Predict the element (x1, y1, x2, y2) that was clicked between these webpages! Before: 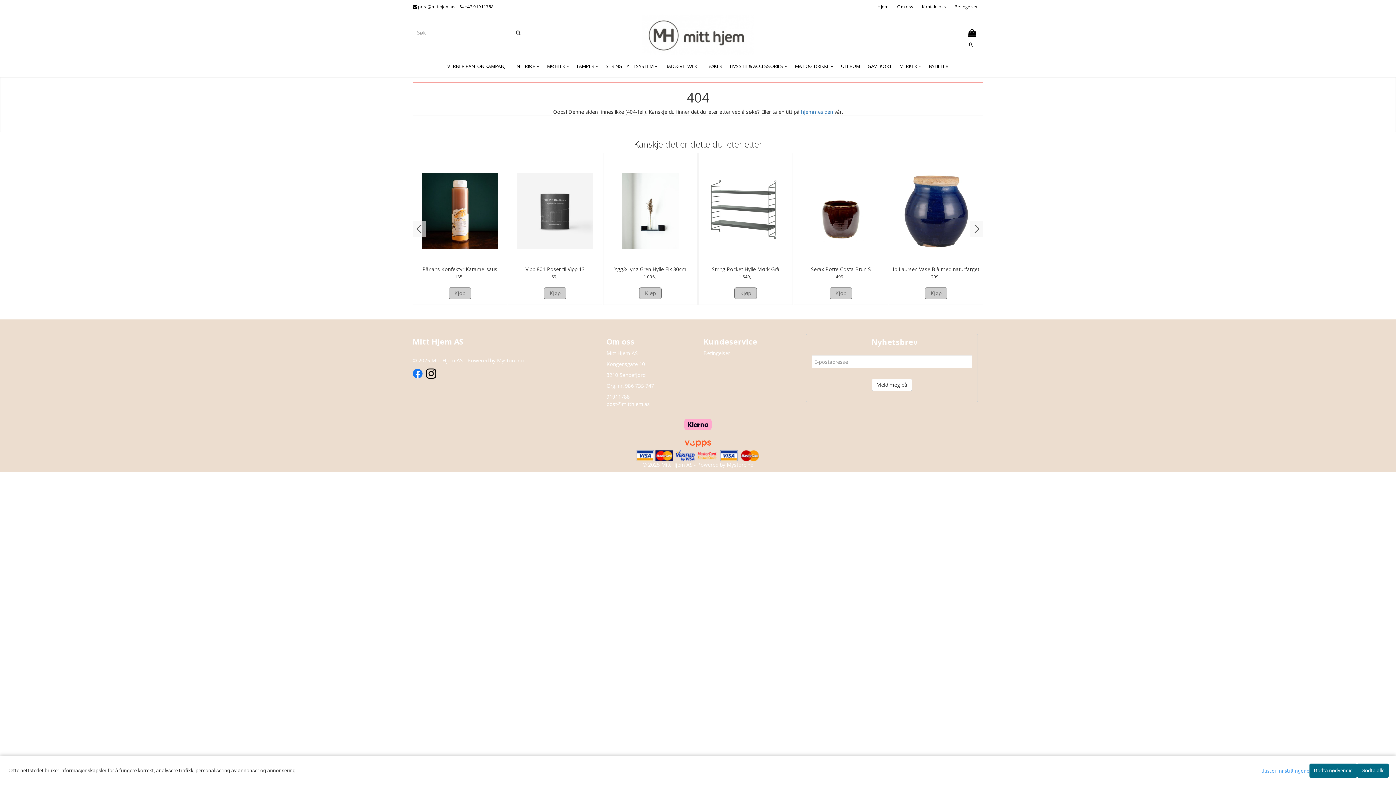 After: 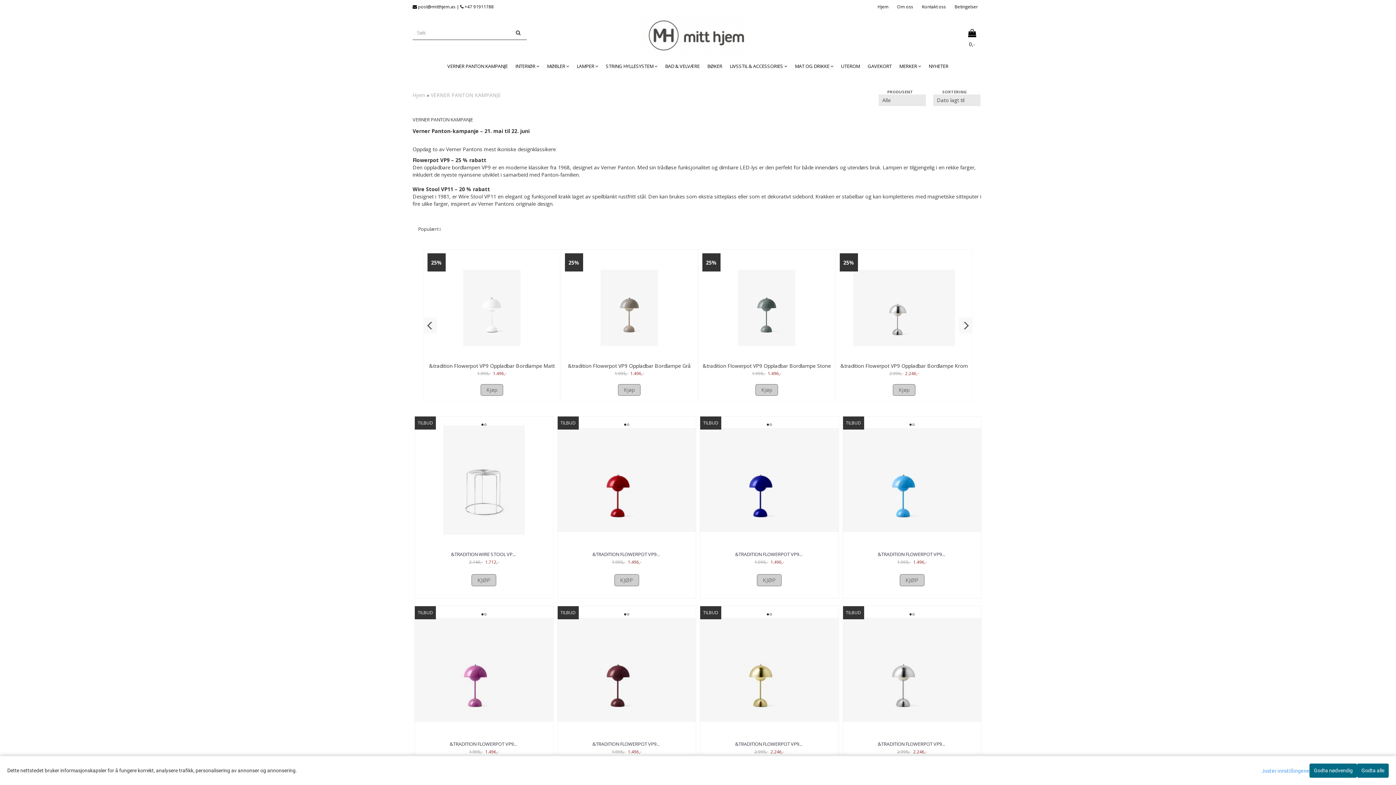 Action: bbox: (443, 55, 511, 77) label: VERNER PANTON KAMPANJE